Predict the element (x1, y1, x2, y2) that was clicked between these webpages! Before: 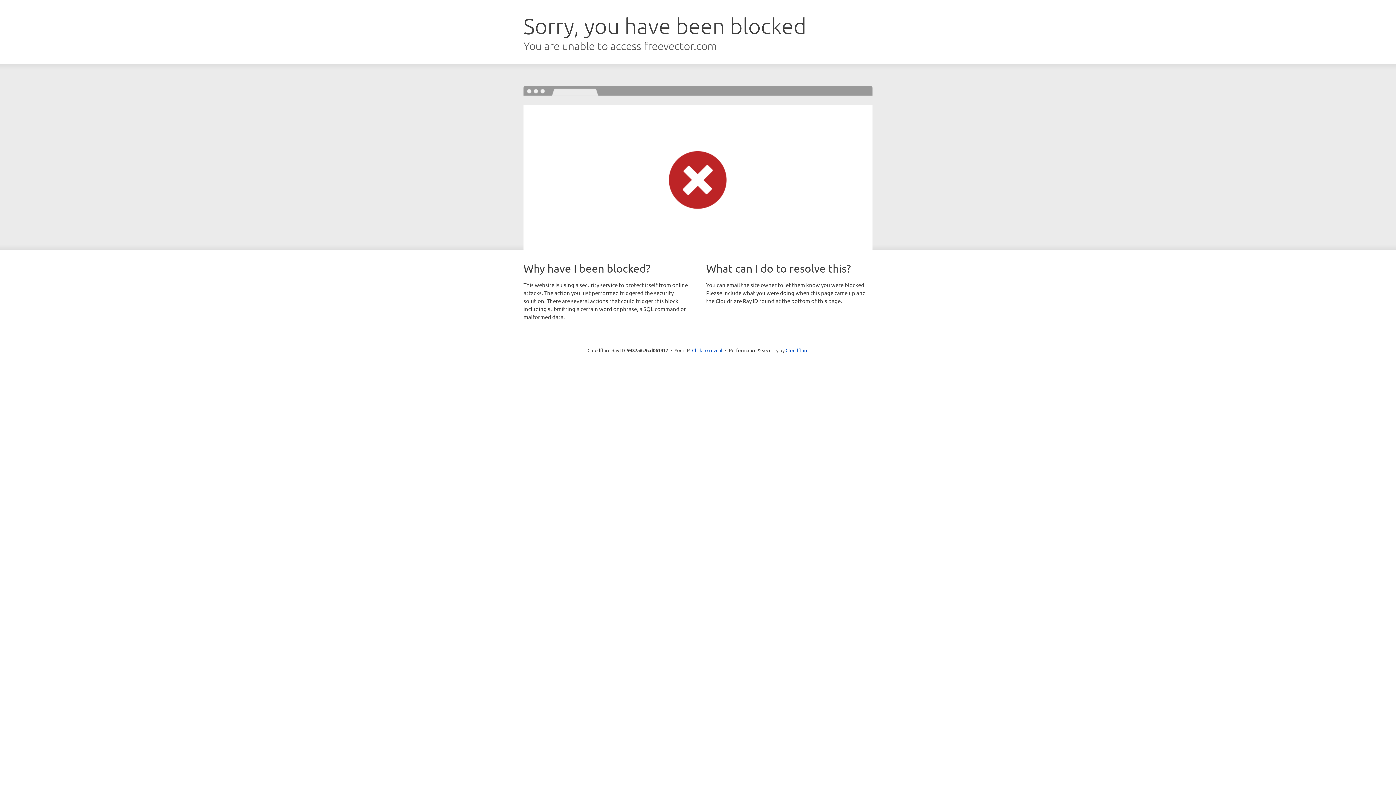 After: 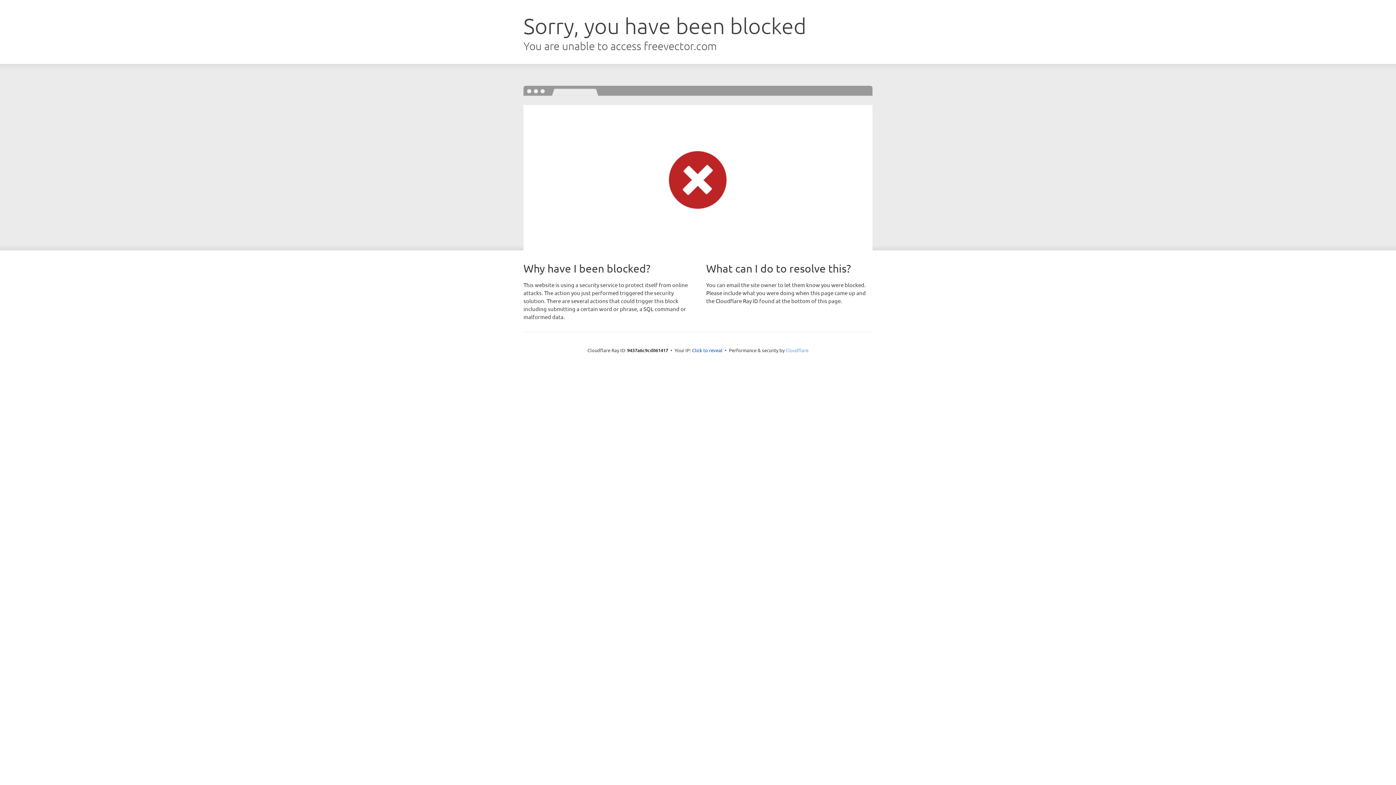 Action: label: Cloudflare bbox: (785, 347, 808, 353)